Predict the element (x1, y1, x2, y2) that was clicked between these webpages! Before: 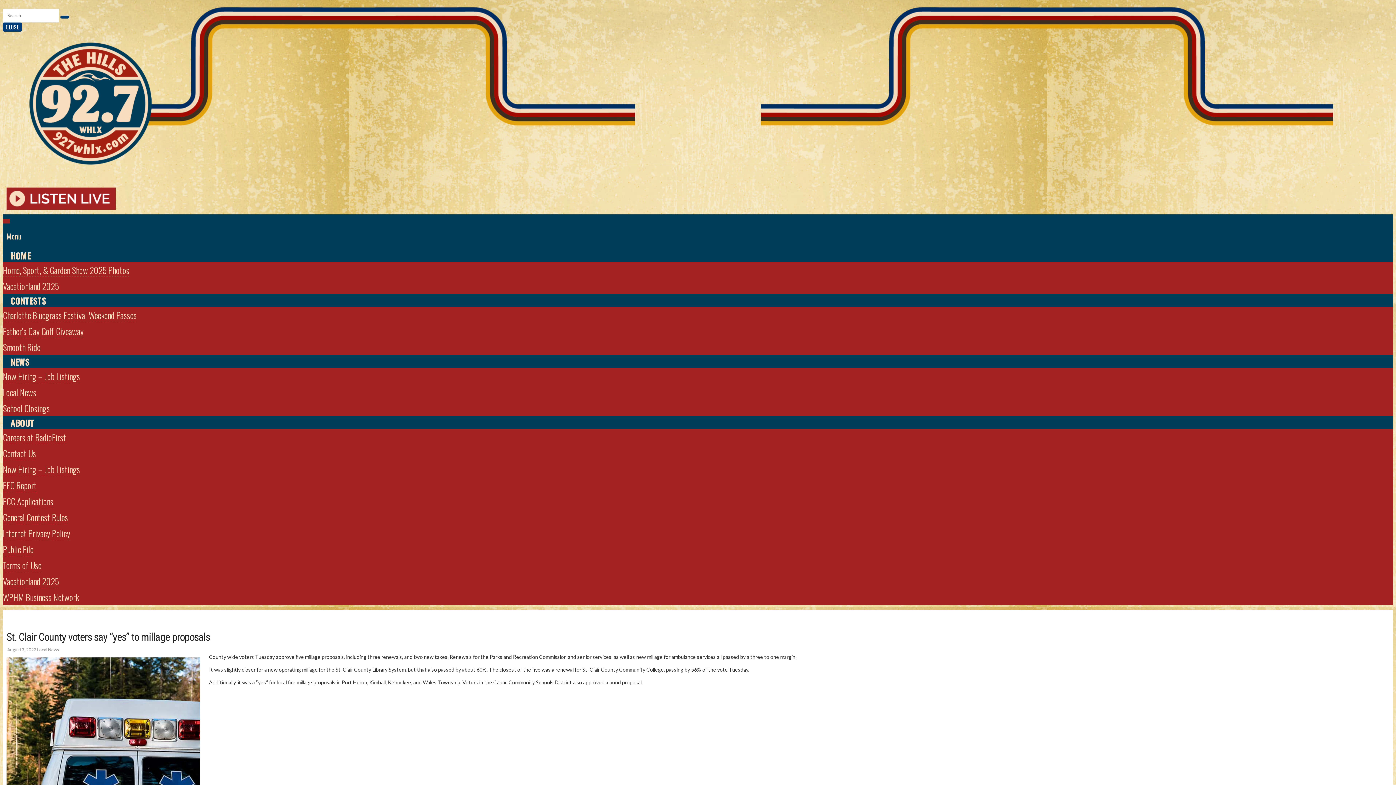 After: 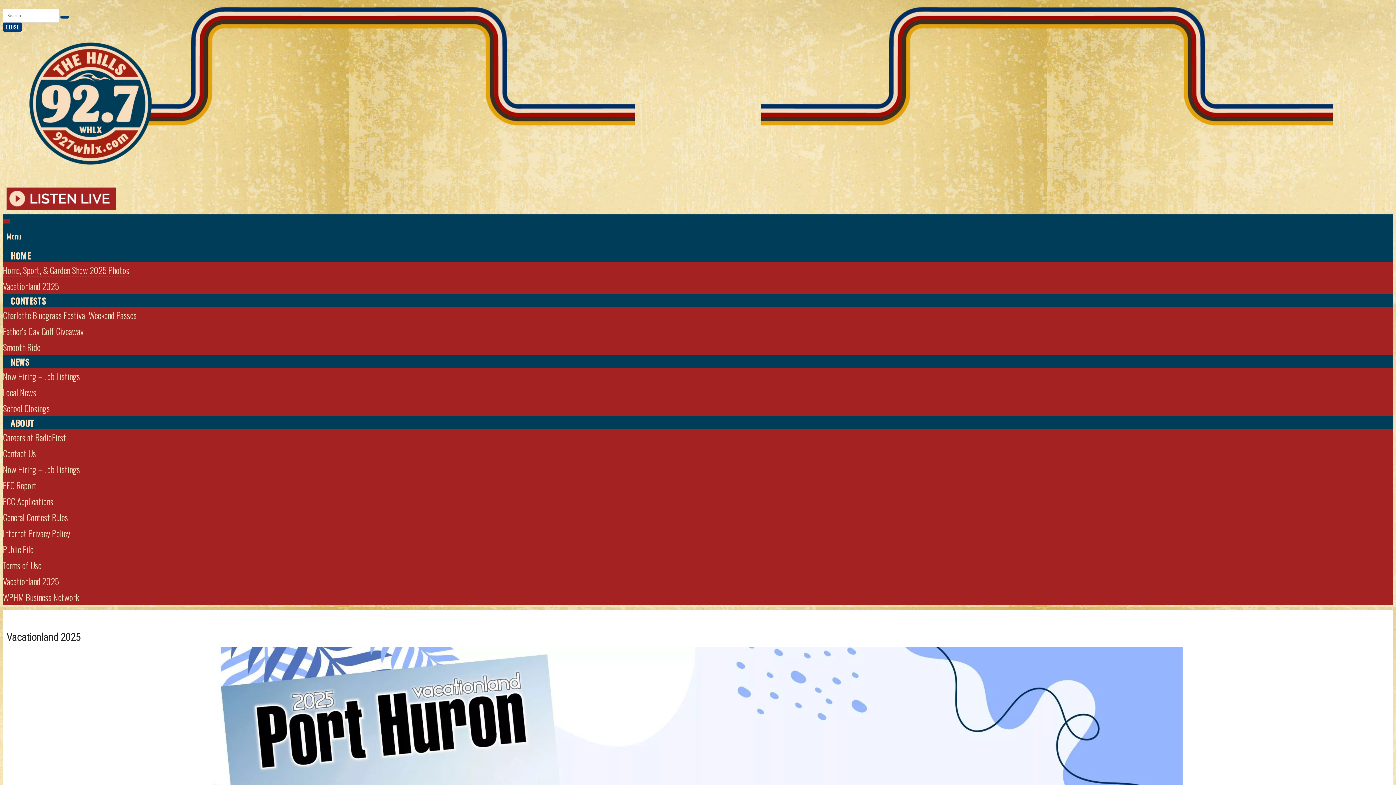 Action: bbox: (2, 574, 58, 588) label: Vacationland 2025